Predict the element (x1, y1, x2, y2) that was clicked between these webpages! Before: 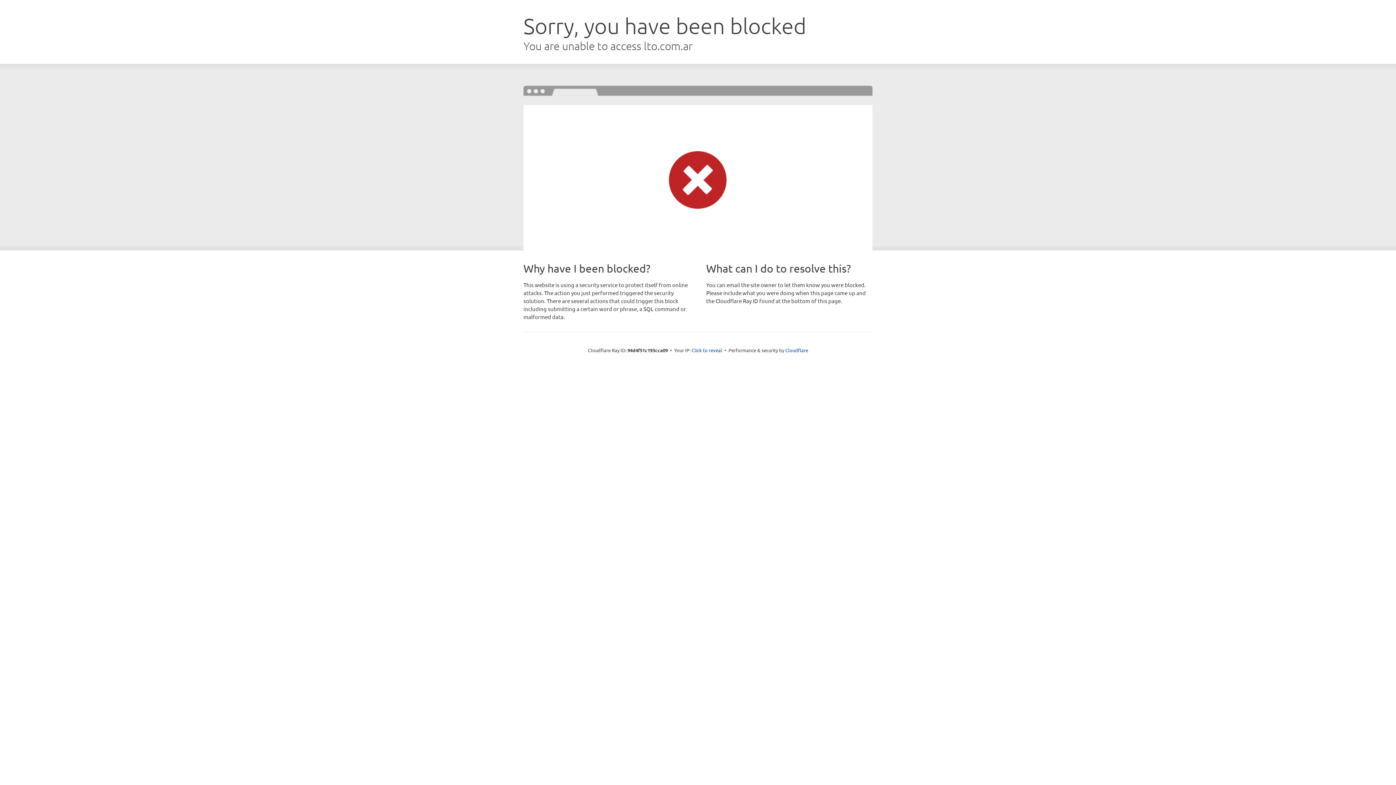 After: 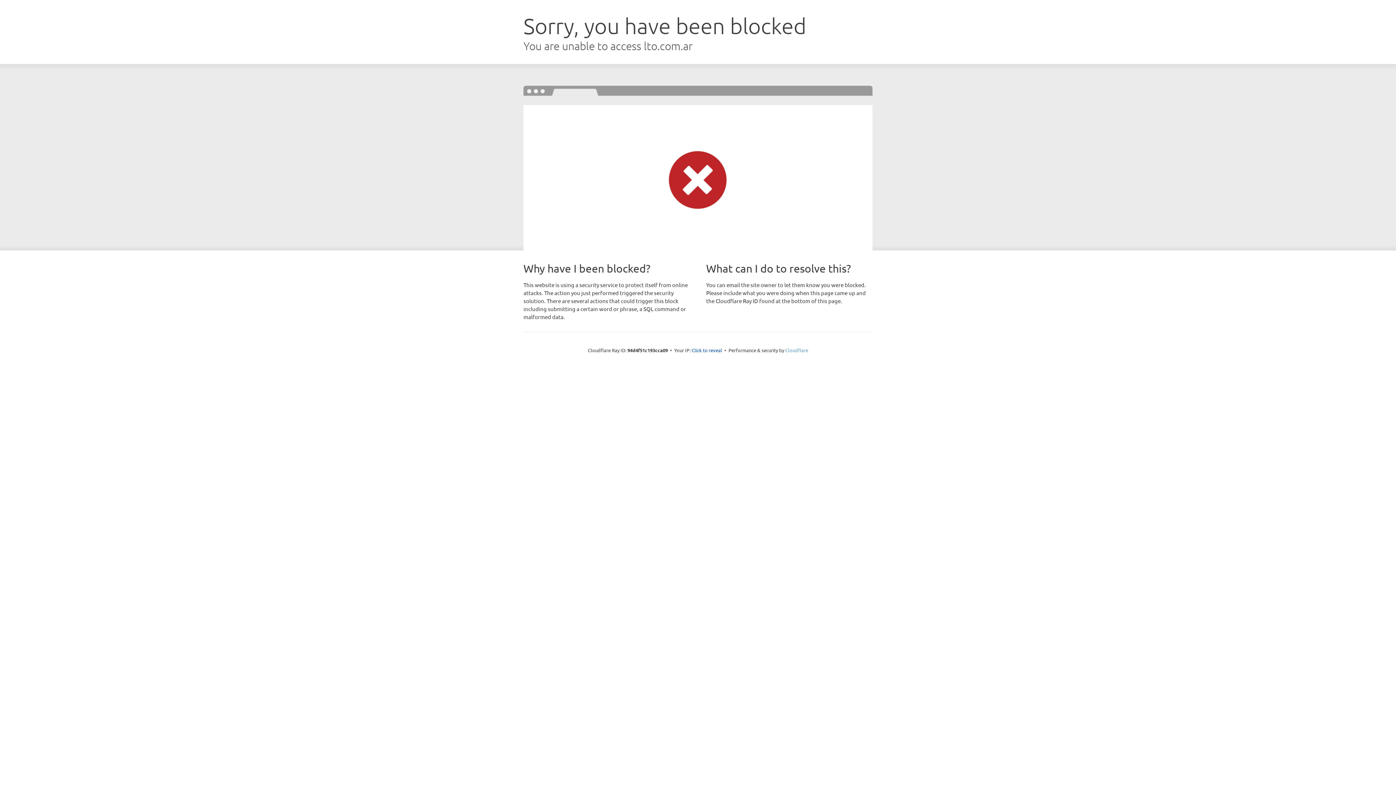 Action: bbox: (785, 347, 808, 353) label: Cloudflare